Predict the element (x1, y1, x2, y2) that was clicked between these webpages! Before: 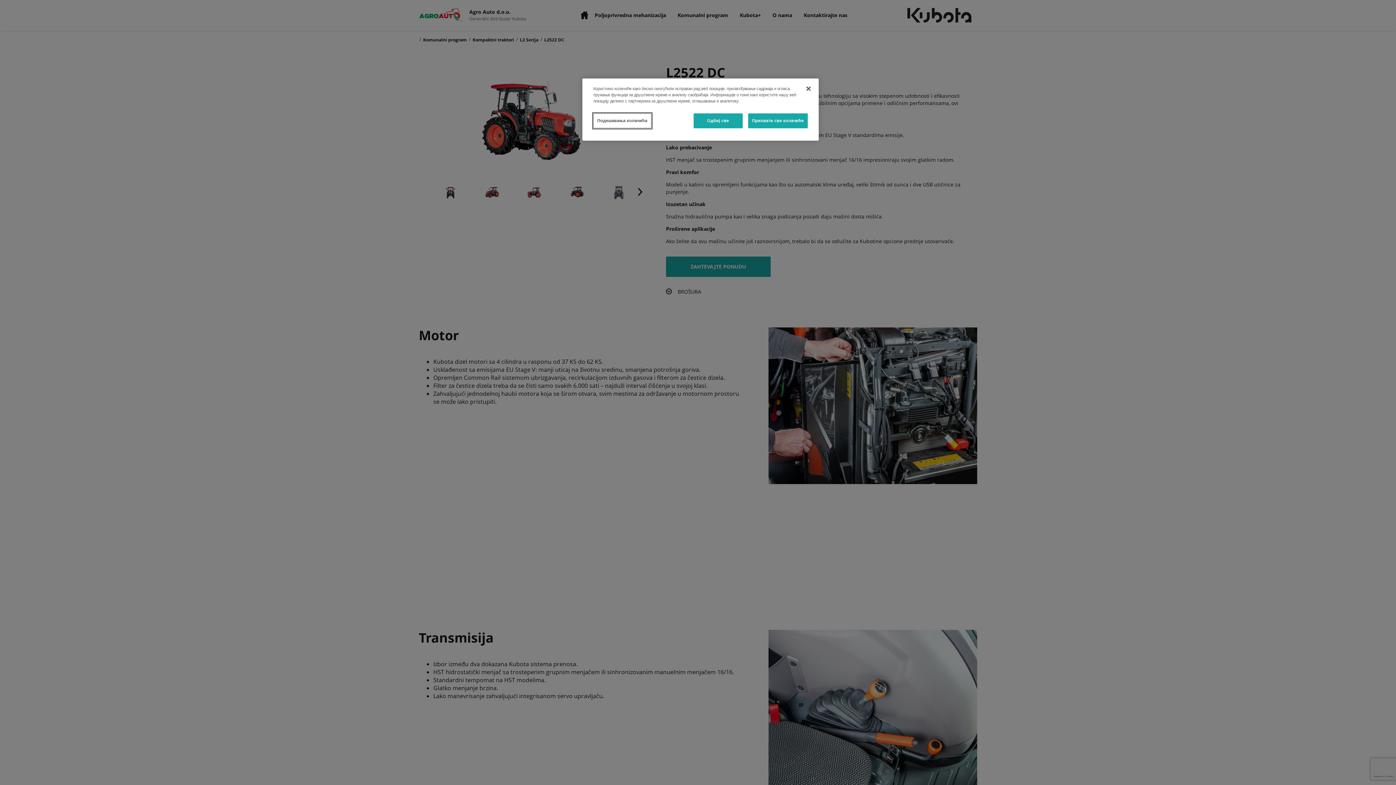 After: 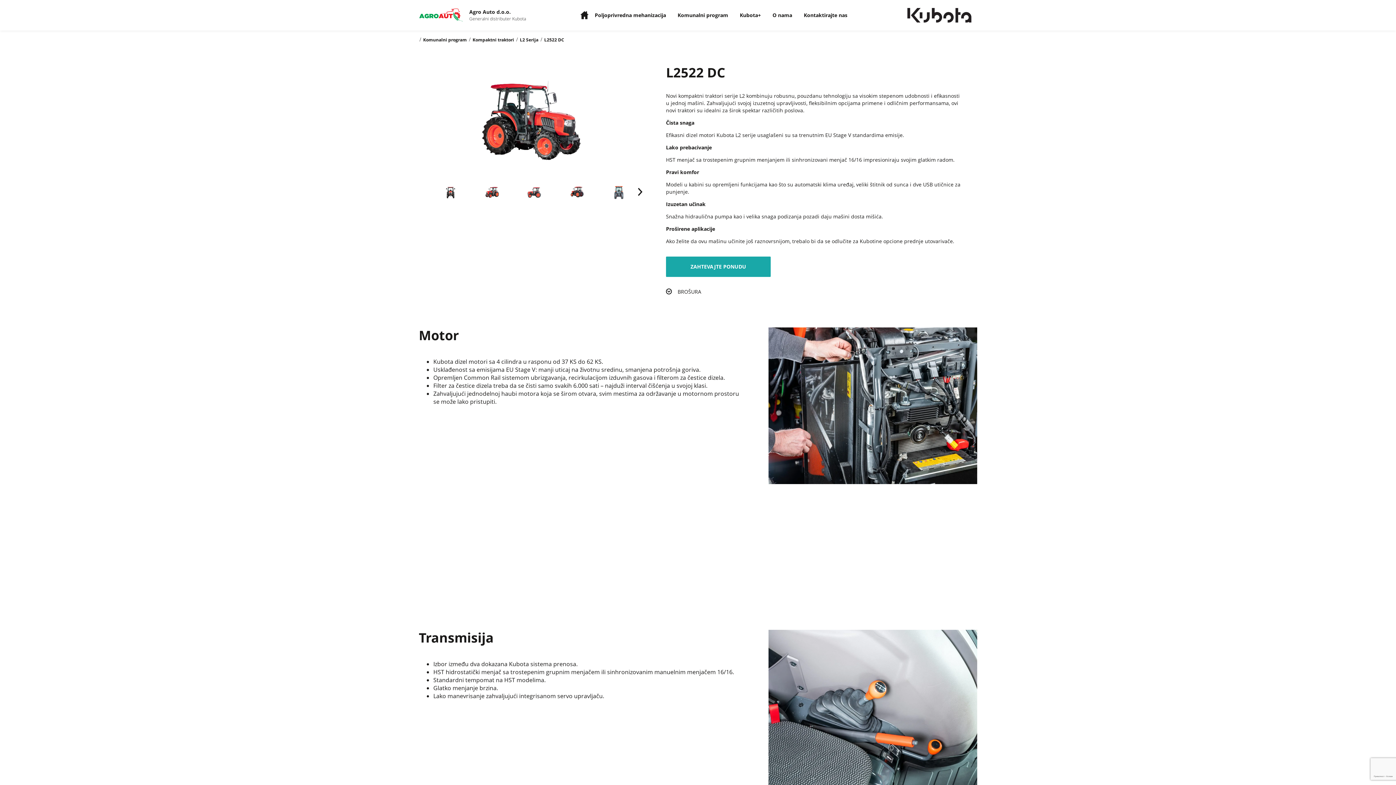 Action: label: Затвори bbox: (800, 80, 816, 96)